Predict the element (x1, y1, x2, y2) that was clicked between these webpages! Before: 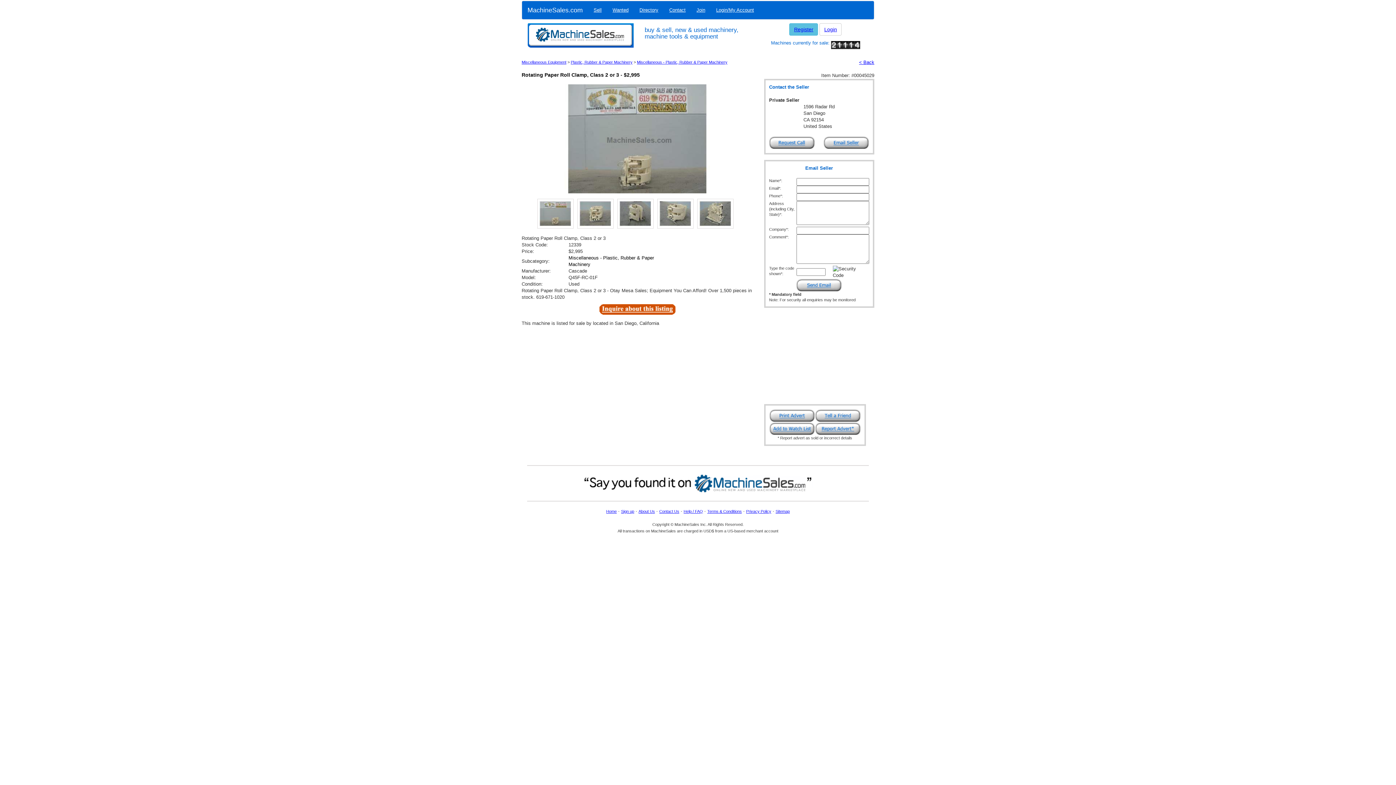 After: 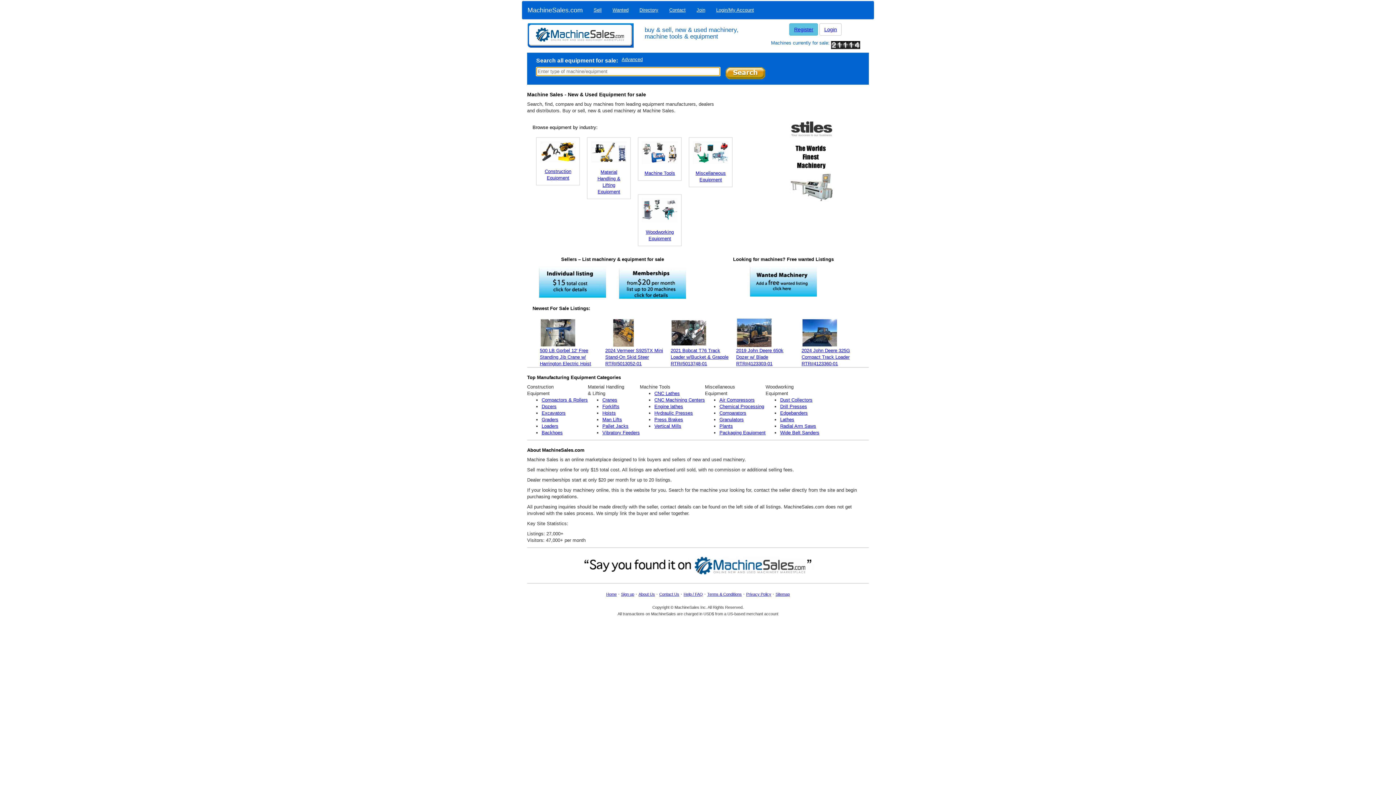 Action: bbox: (522, 1, 588, 19) label: MachineSales.com